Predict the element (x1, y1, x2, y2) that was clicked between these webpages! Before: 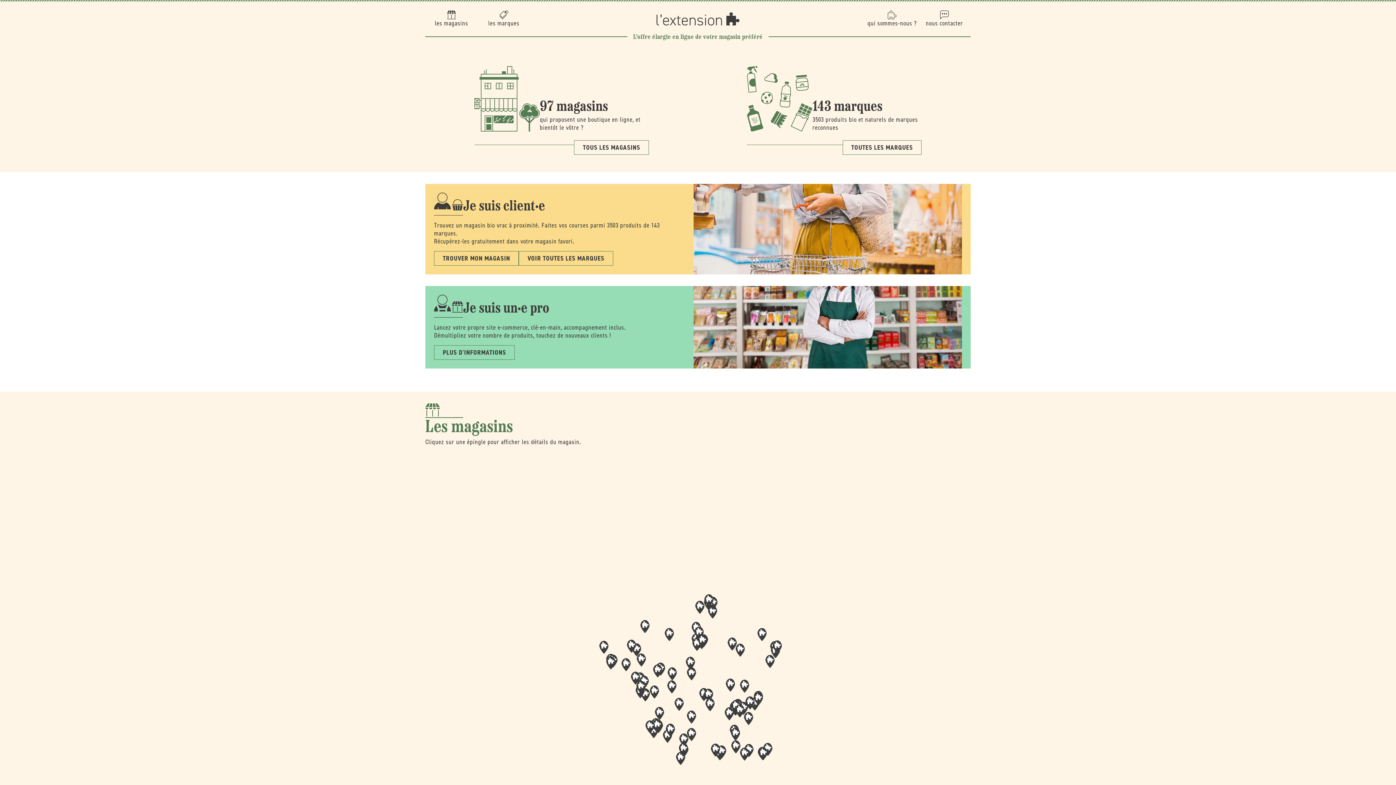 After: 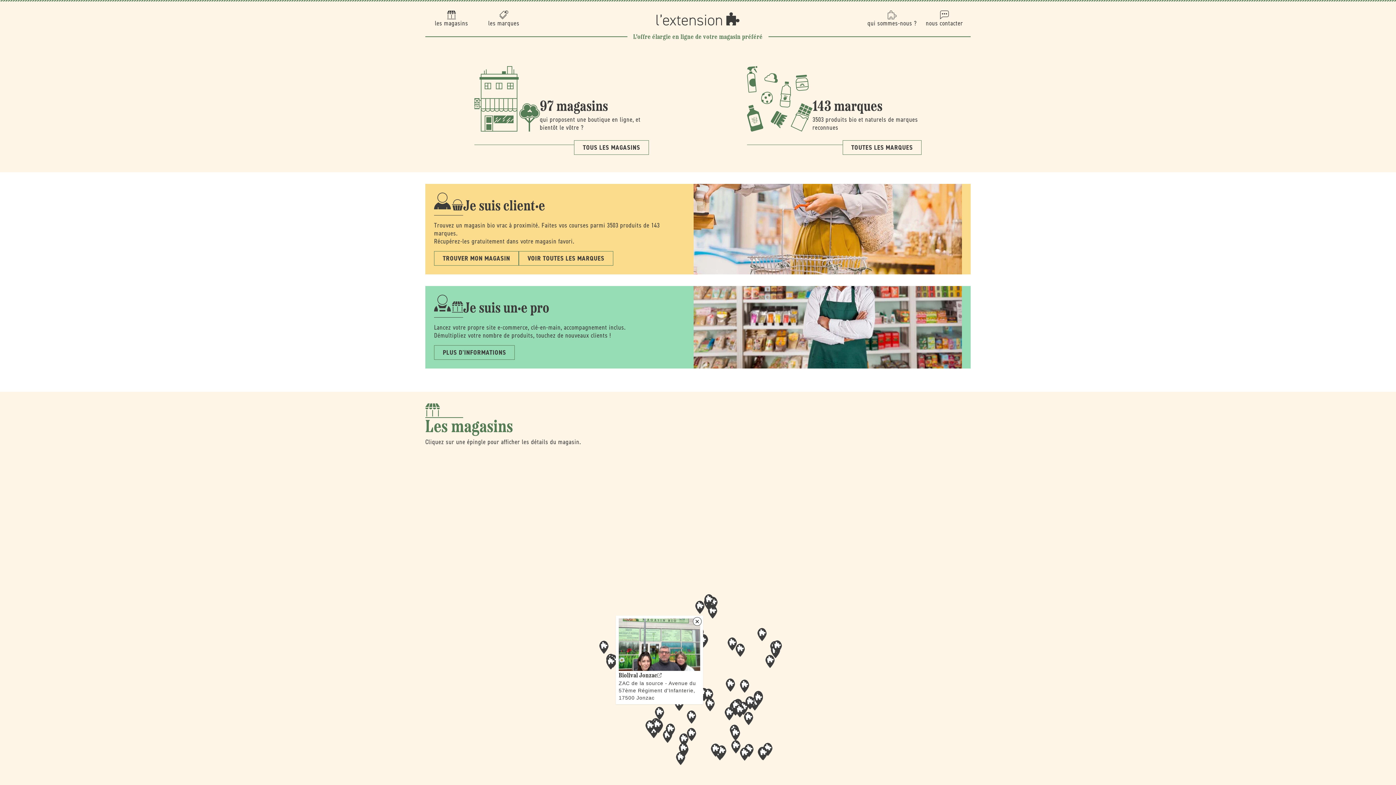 Action: label: Map marker bbox: (654, 707, 664, 720)